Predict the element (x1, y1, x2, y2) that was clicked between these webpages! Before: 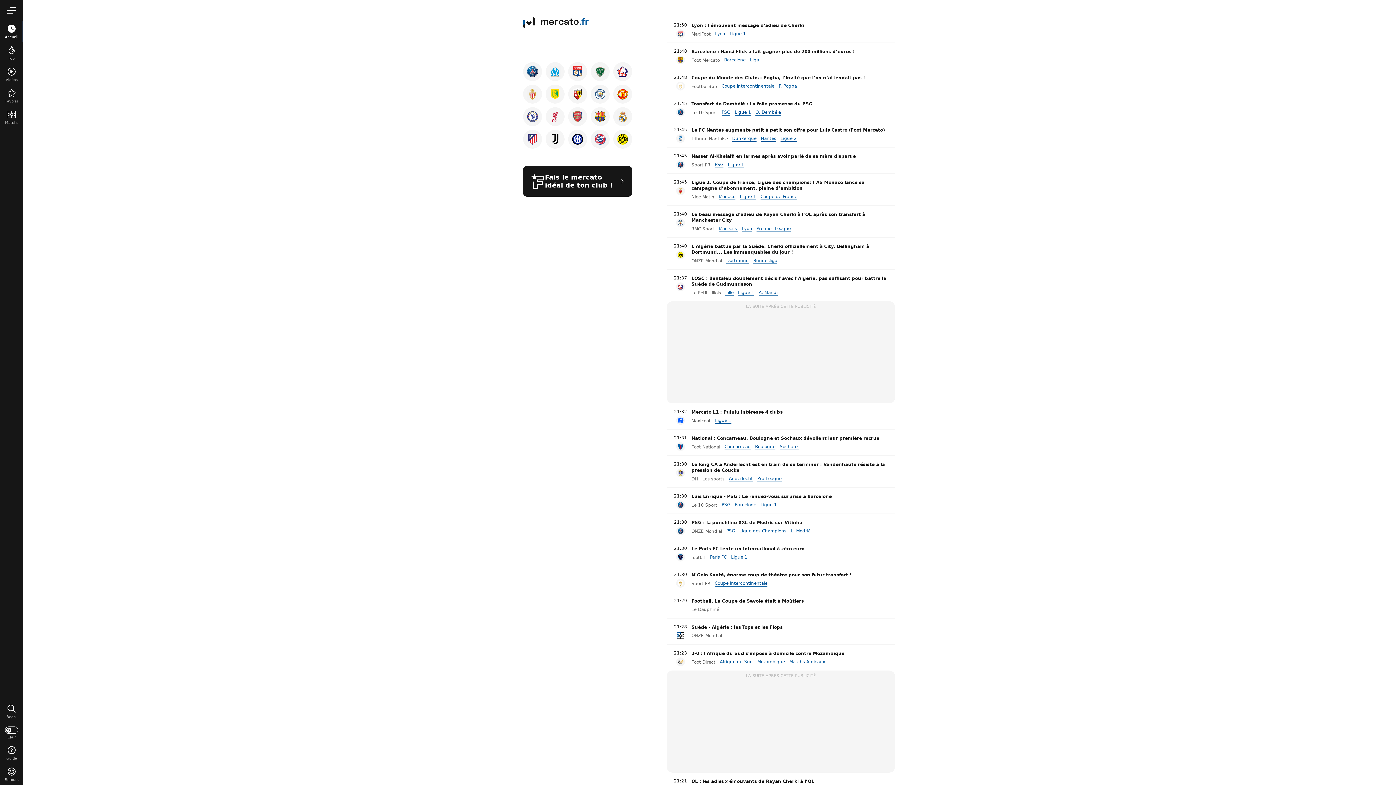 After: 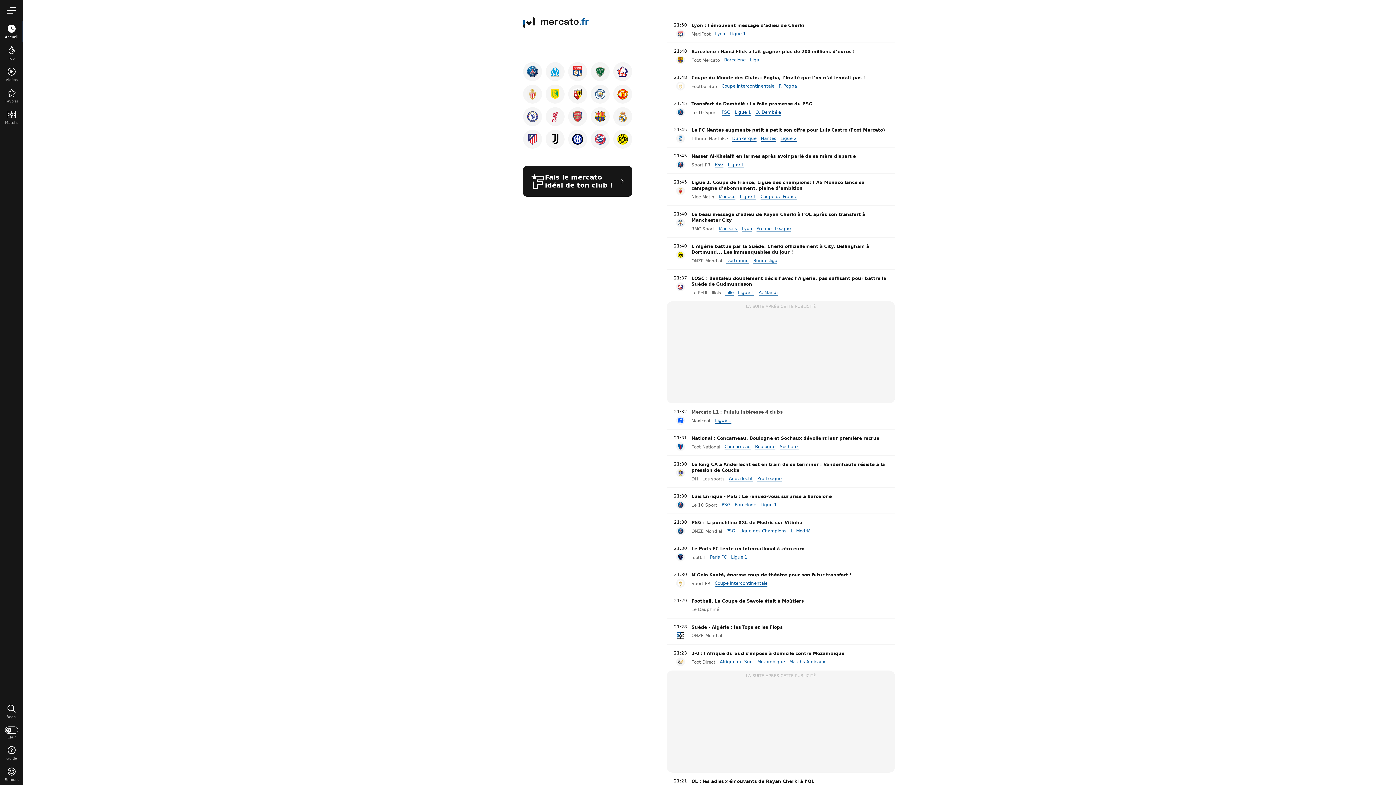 Action: label: Mercato L1 : Pululu intéresse 4 clubs bbox: (691, 402, 895, 415)